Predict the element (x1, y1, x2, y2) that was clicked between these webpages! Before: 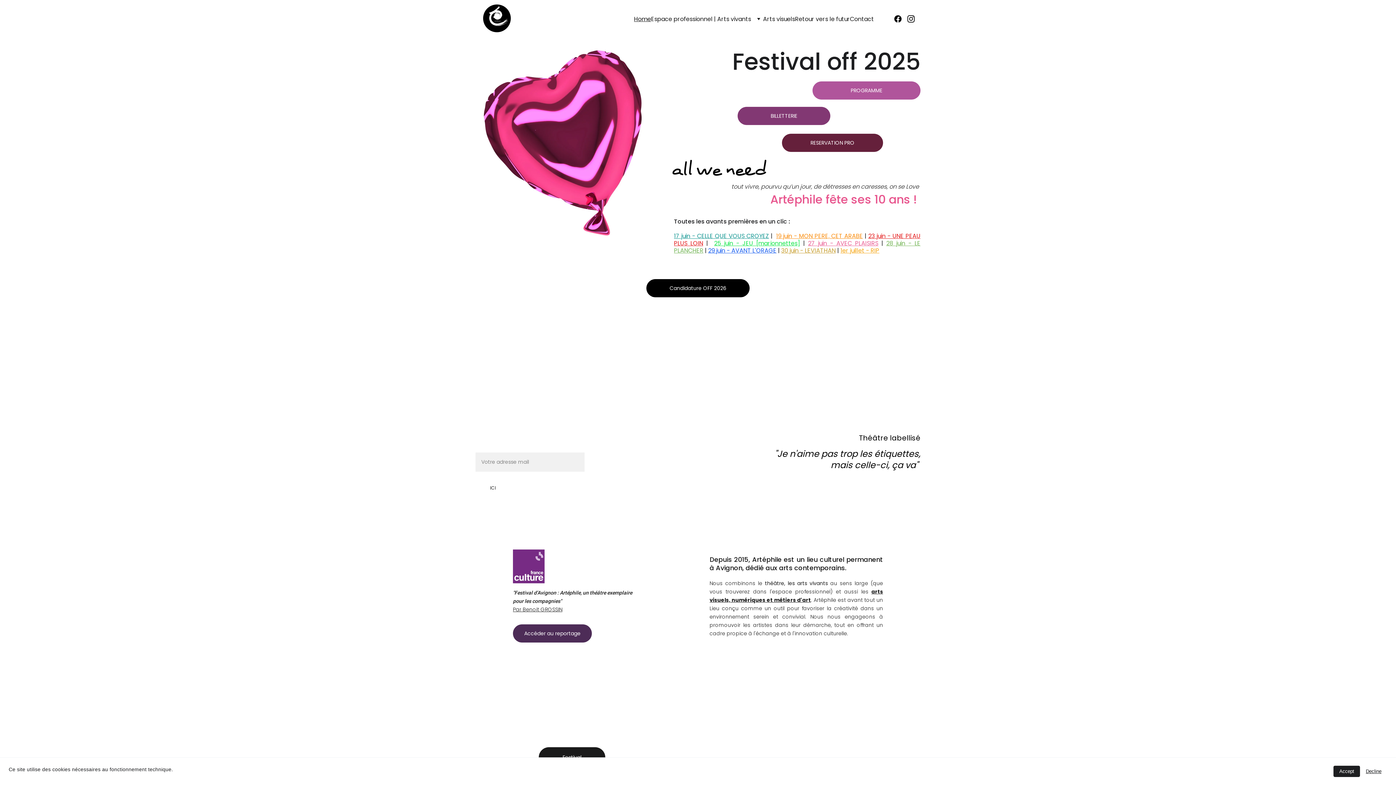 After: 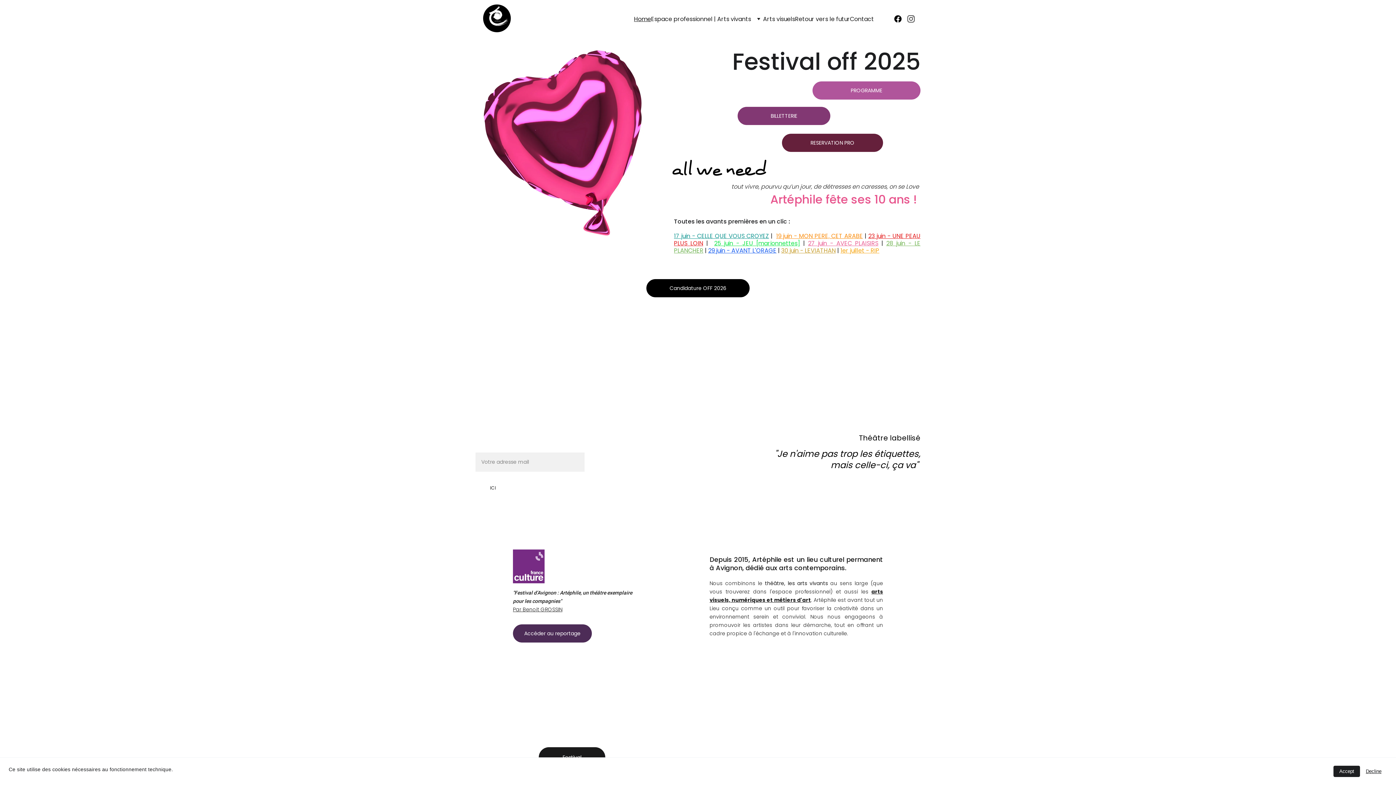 Action: bbox: (907, 15, 914, 22)